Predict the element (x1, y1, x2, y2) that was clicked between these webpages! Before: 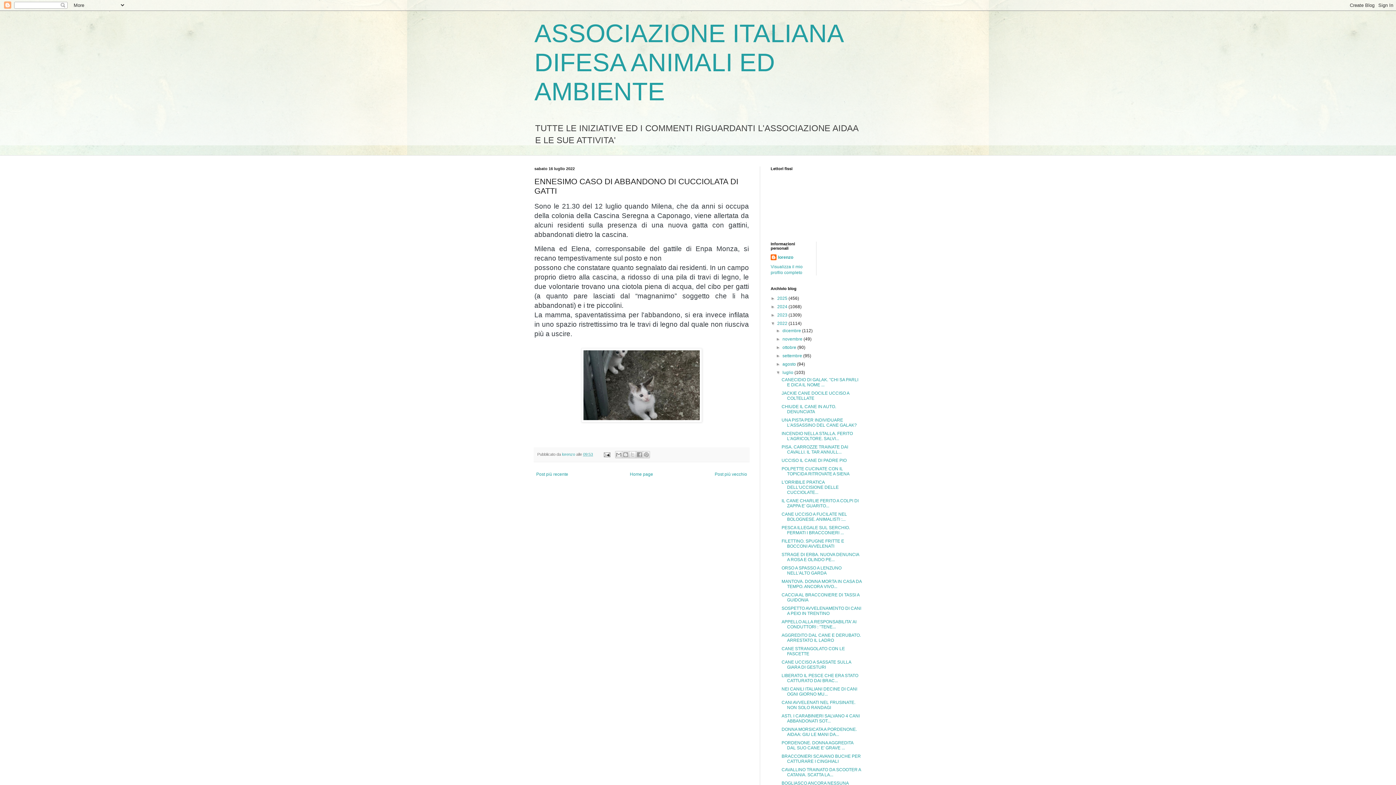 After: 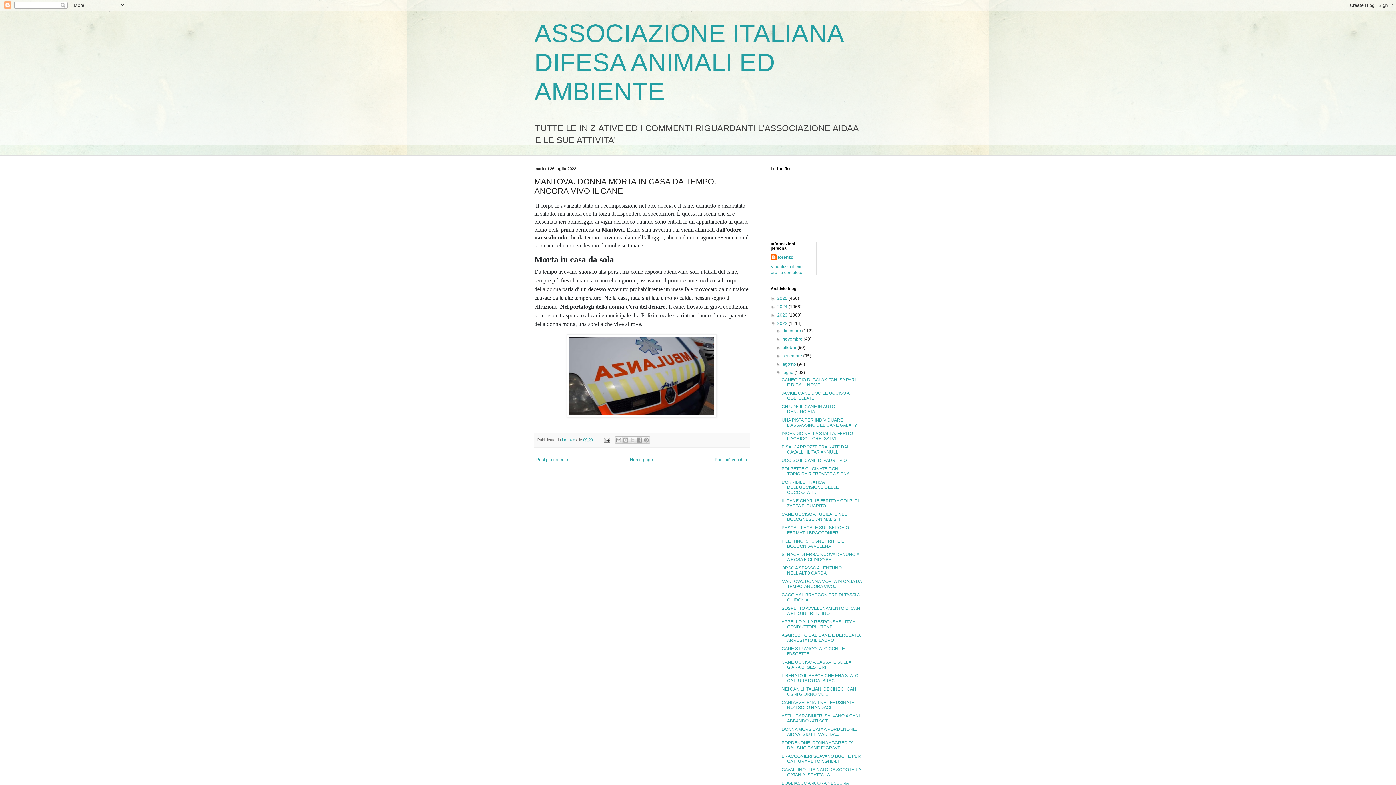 Action: label: MANTOVA. DONNA MORTA IN CASA DA TEMPO. ANCORA VIVO... bbox: (781, 579, 861, 589)